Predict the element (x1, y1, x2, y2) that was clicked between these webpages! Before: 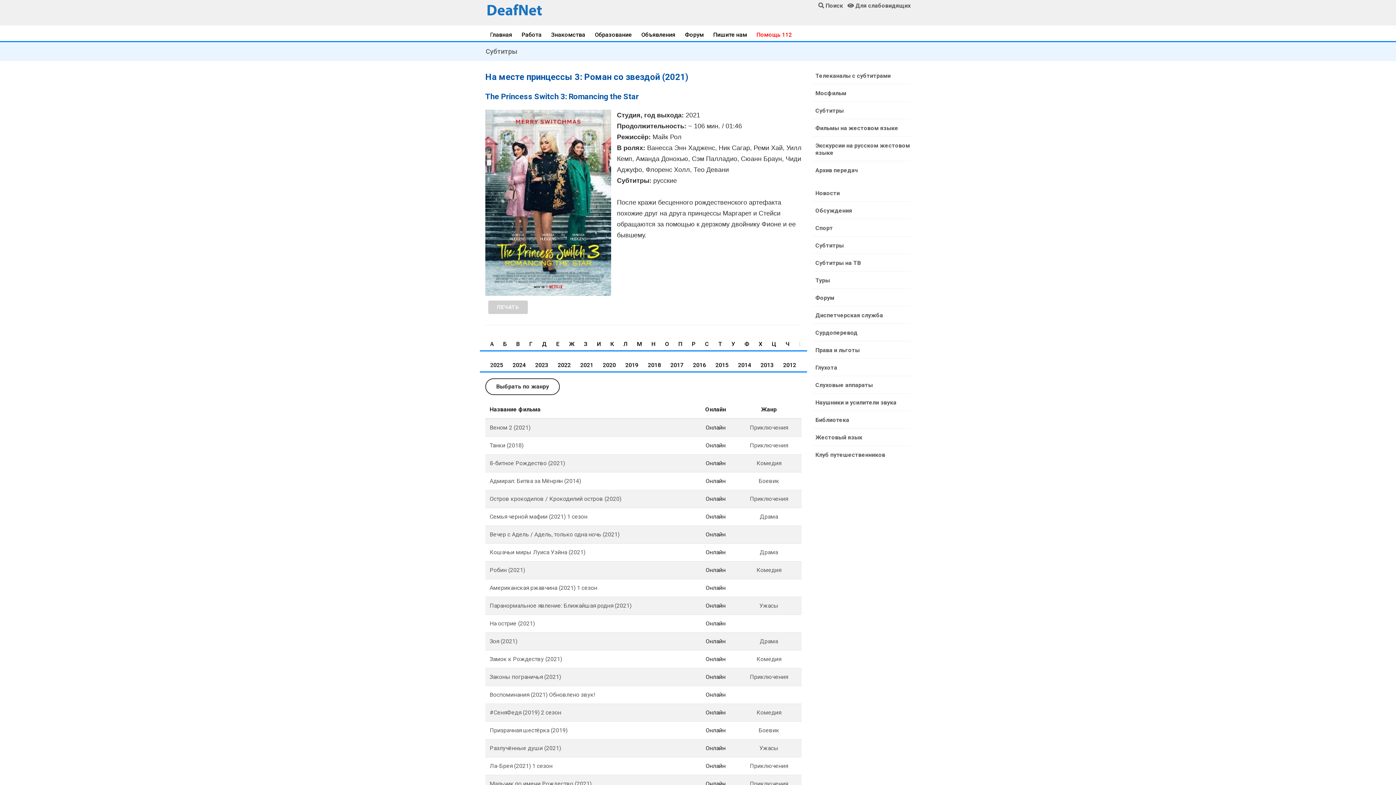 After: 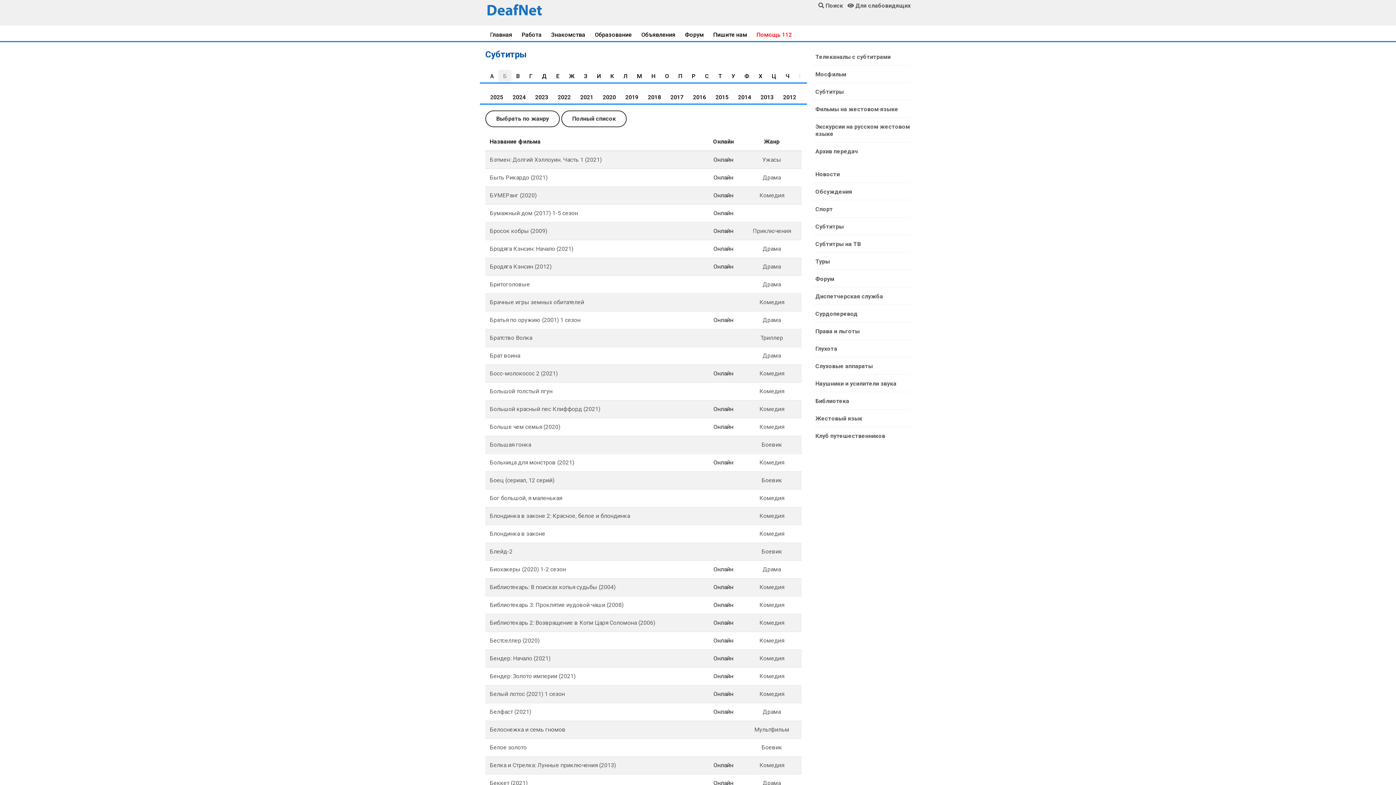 Action: label: Б bbox: (498, 337, 511, 350)